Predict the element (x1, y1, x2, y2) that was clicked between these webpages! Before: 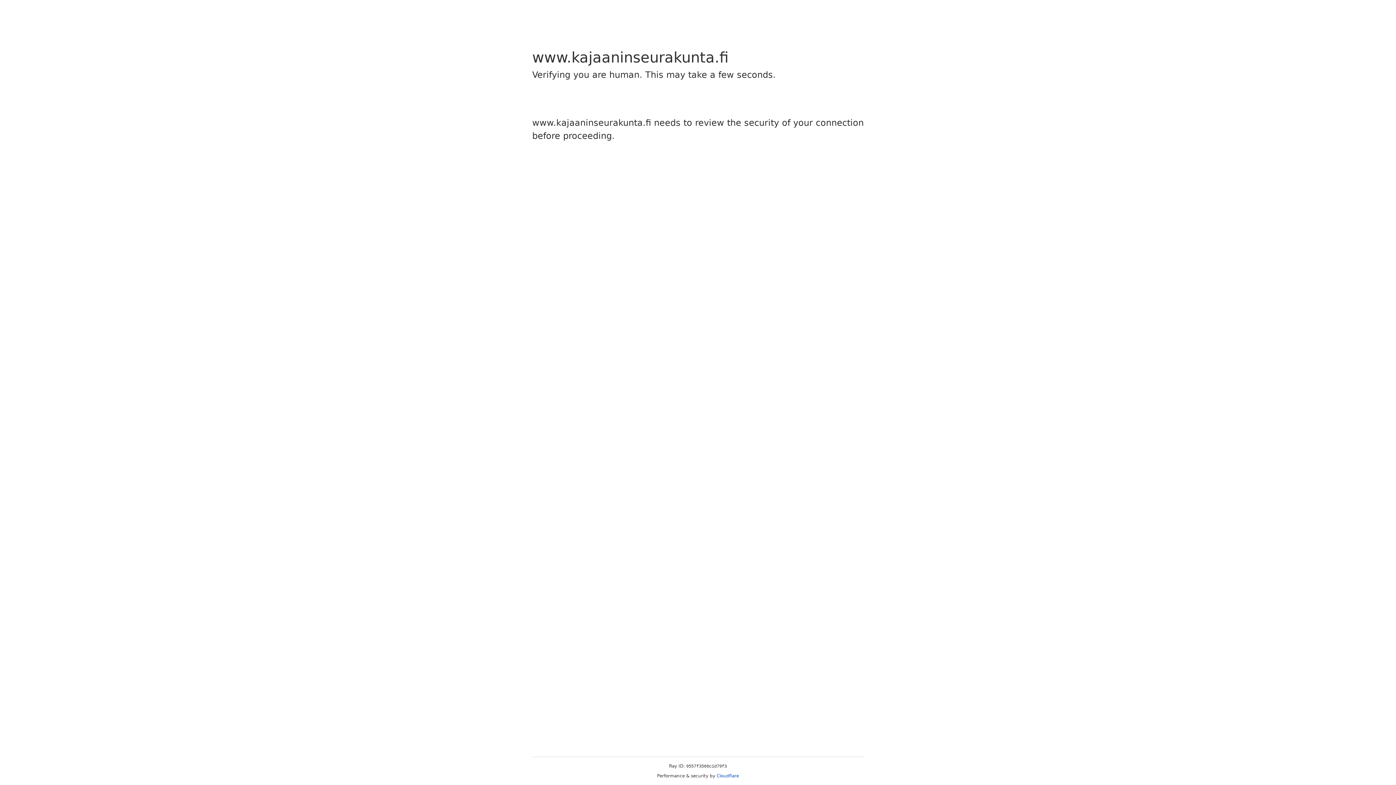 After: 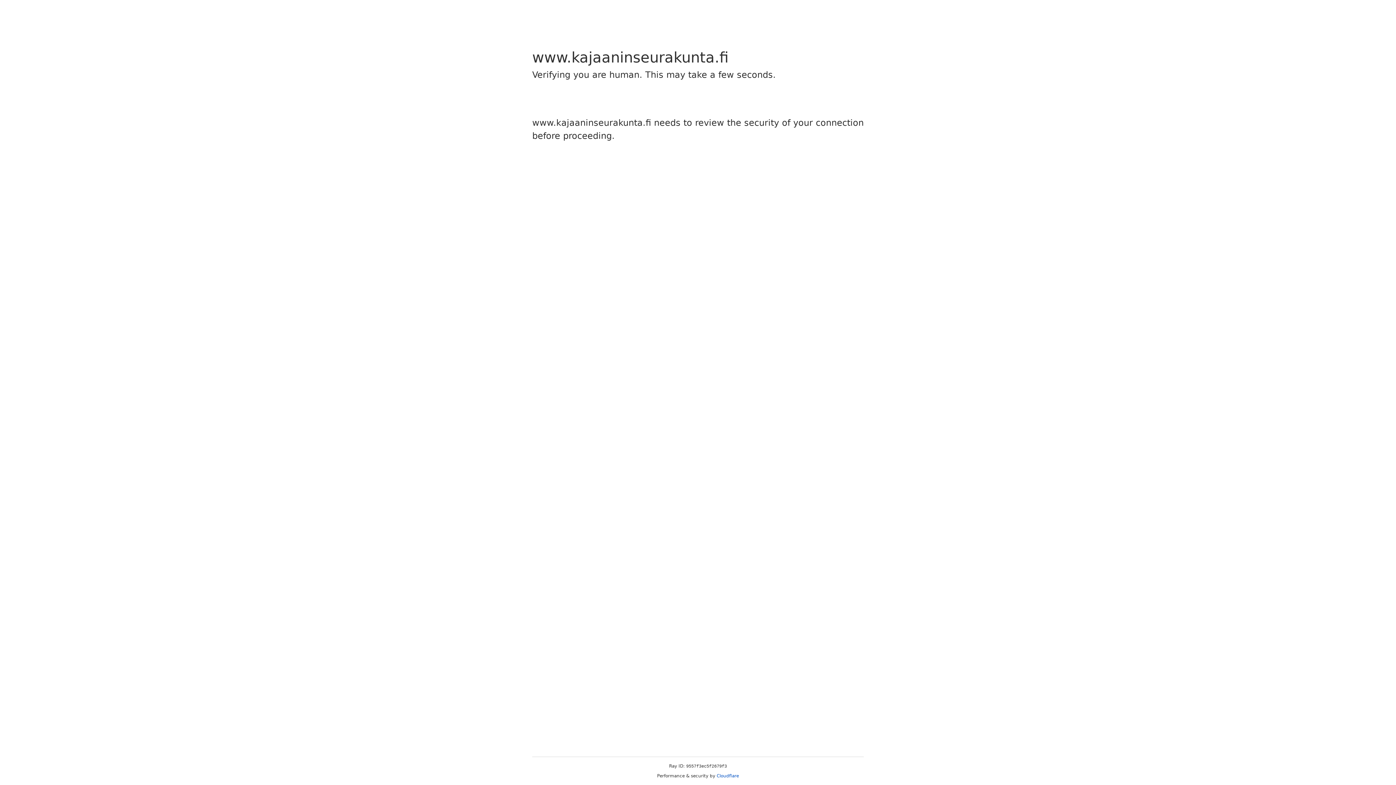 Action: label: Cloudflare bbox: (716, 773, 739, 778)